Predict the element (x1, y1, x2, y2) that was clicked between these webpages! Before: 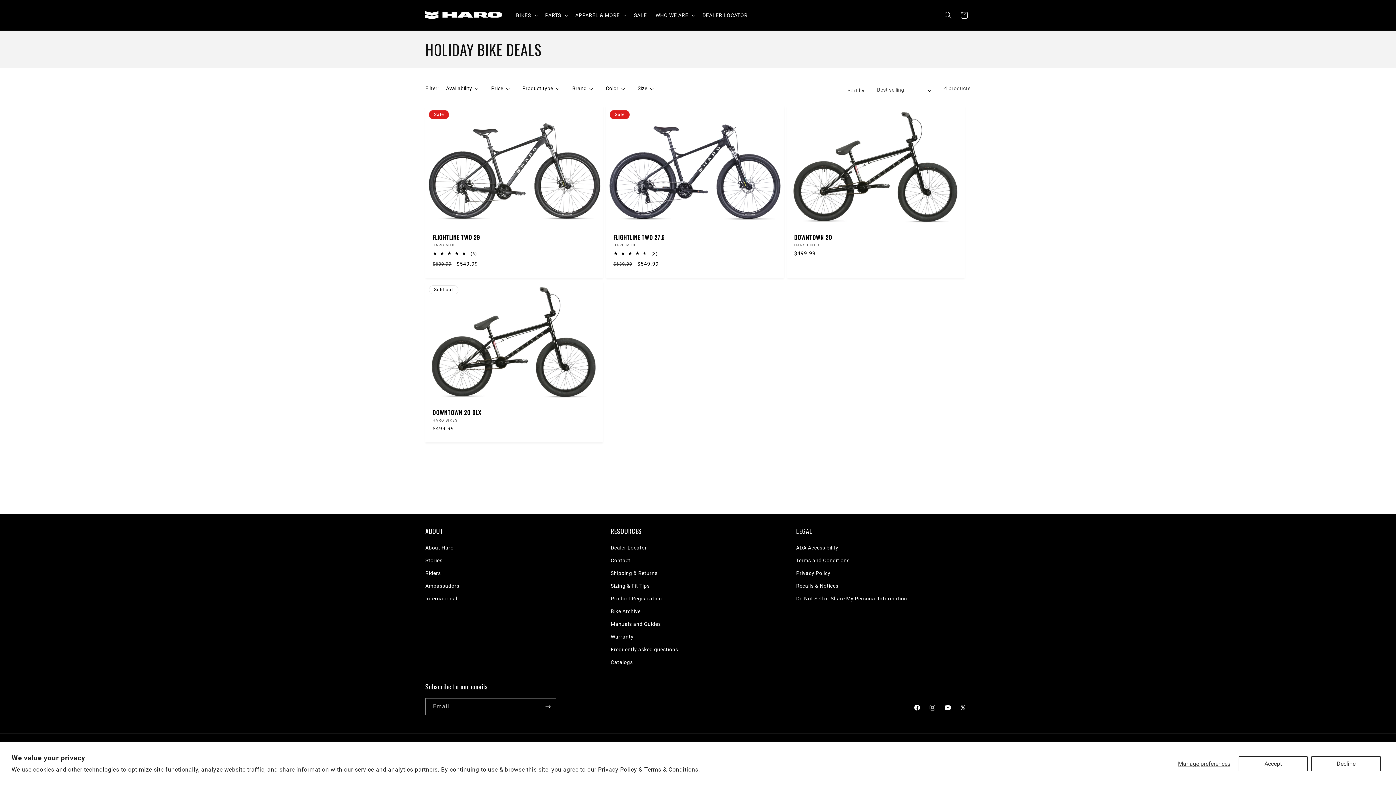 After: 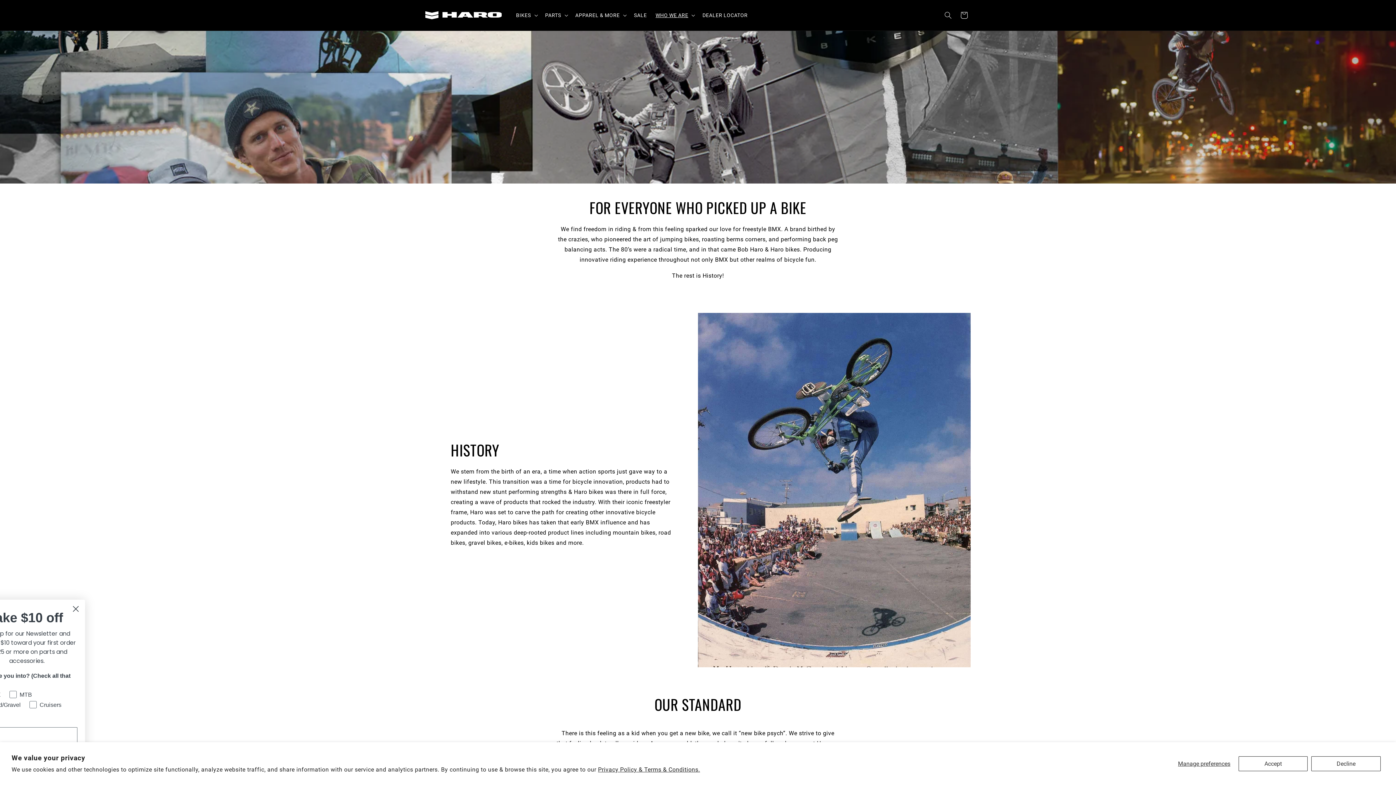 Action: bbox: (425, 543, 453, 554) label: About Haro